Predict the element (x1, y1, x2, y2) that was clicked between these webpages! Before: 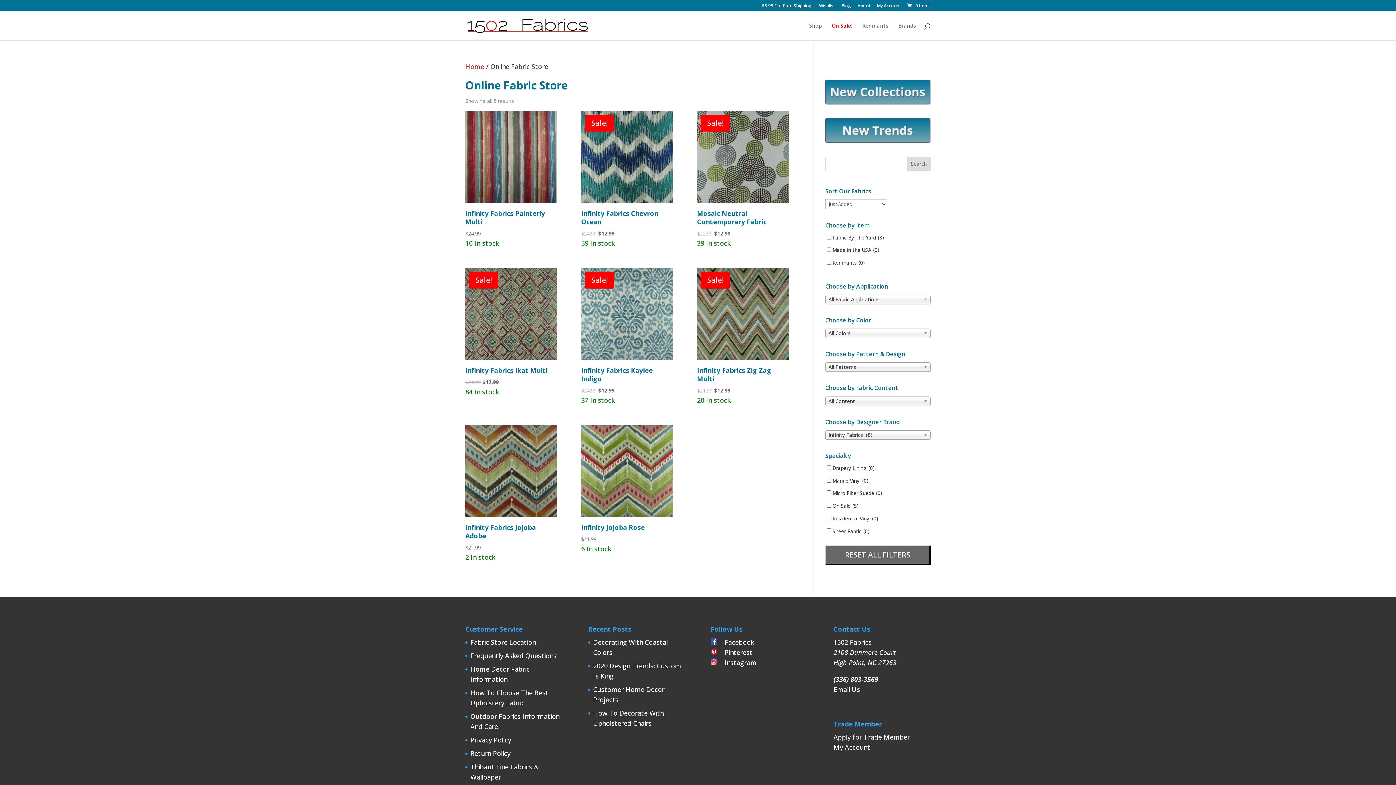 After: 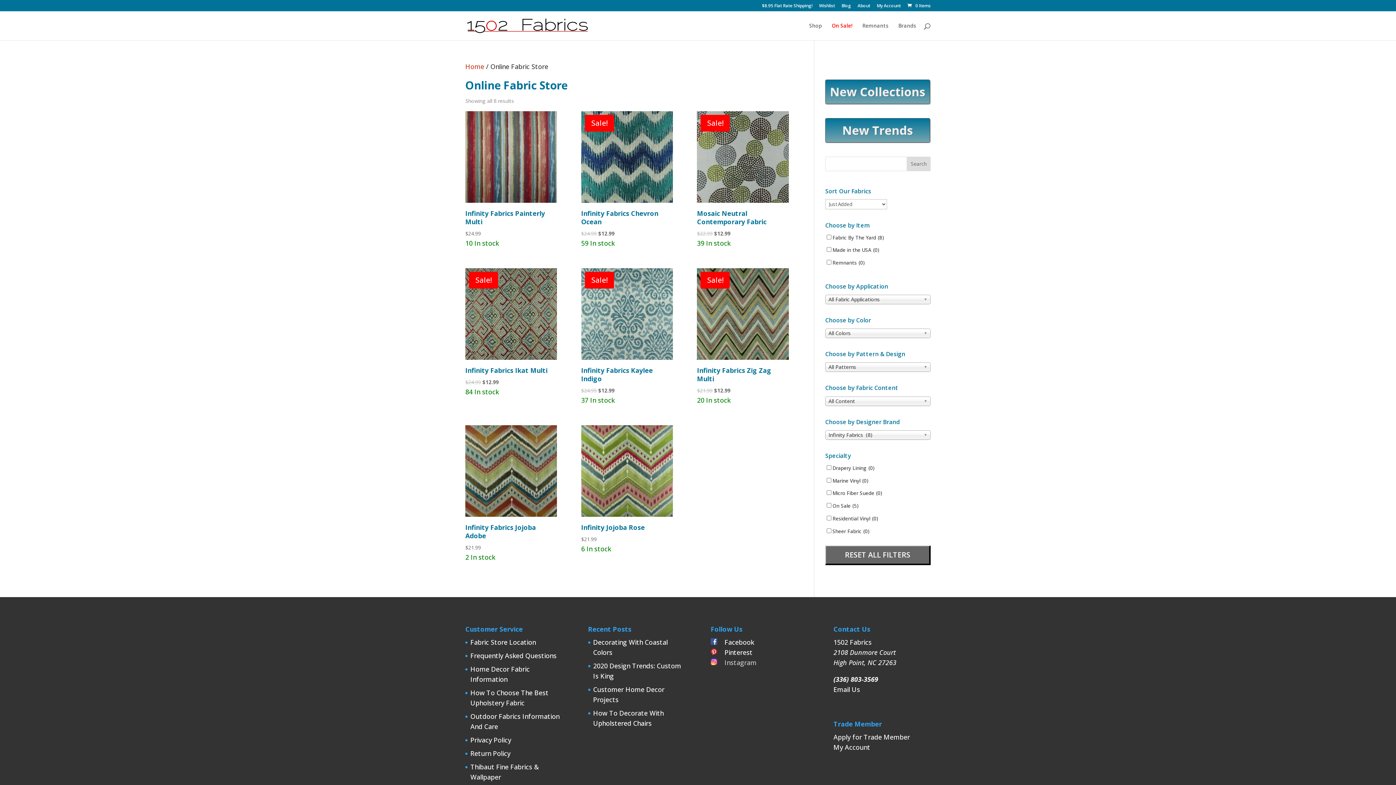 Action: label:     Instagram bbox: (710, 658, 756, 667)